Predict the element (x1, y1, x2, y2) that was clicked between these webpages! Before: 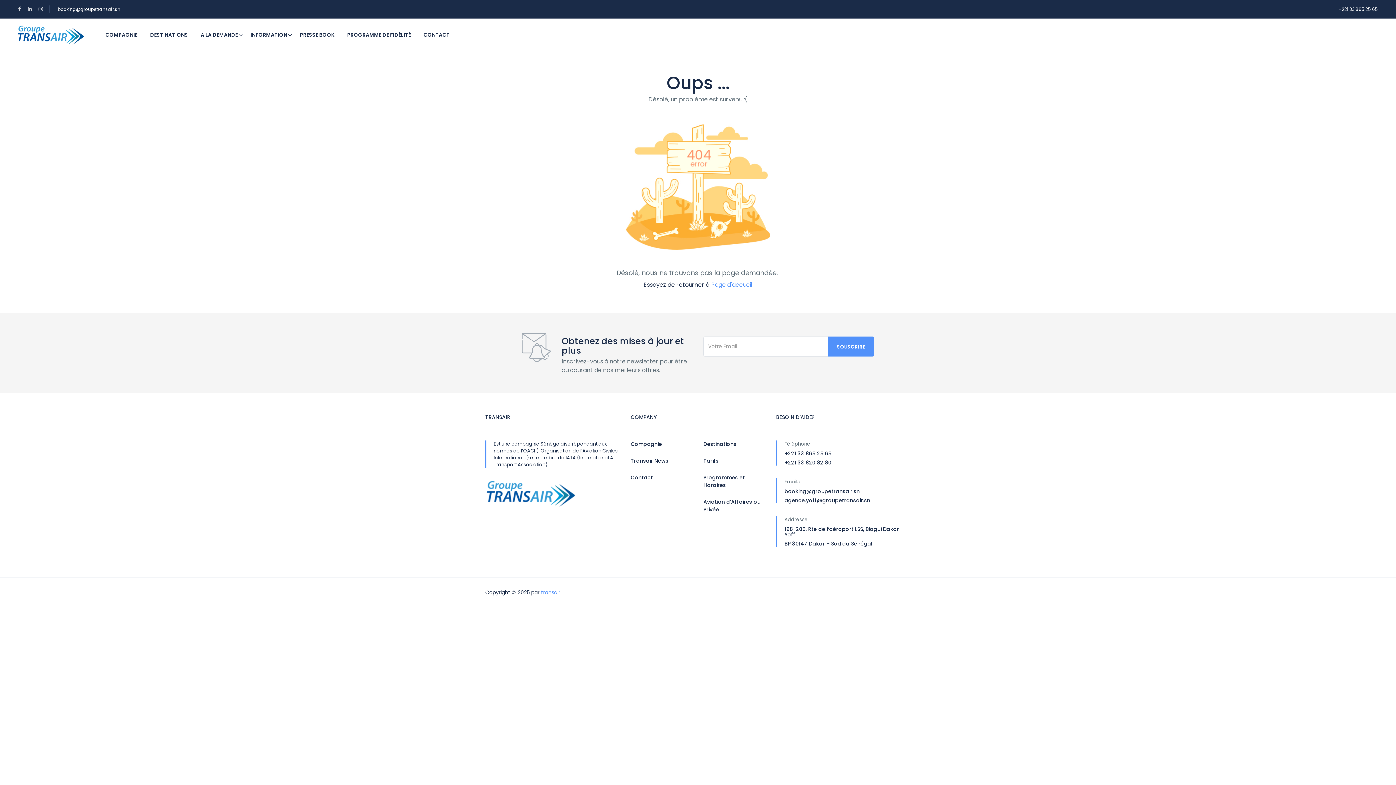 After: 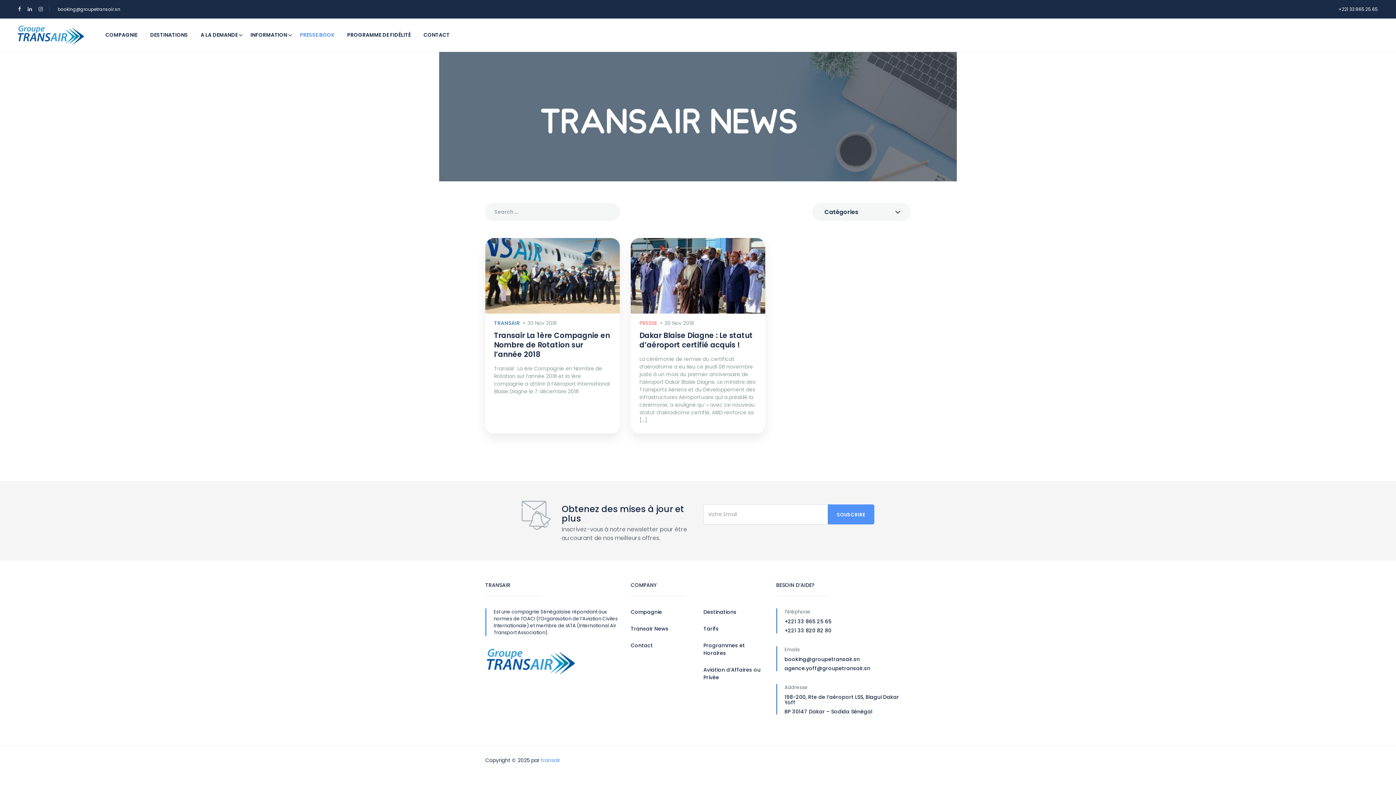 Action: label: Transair News bbox: (630, 457, 692, 465)